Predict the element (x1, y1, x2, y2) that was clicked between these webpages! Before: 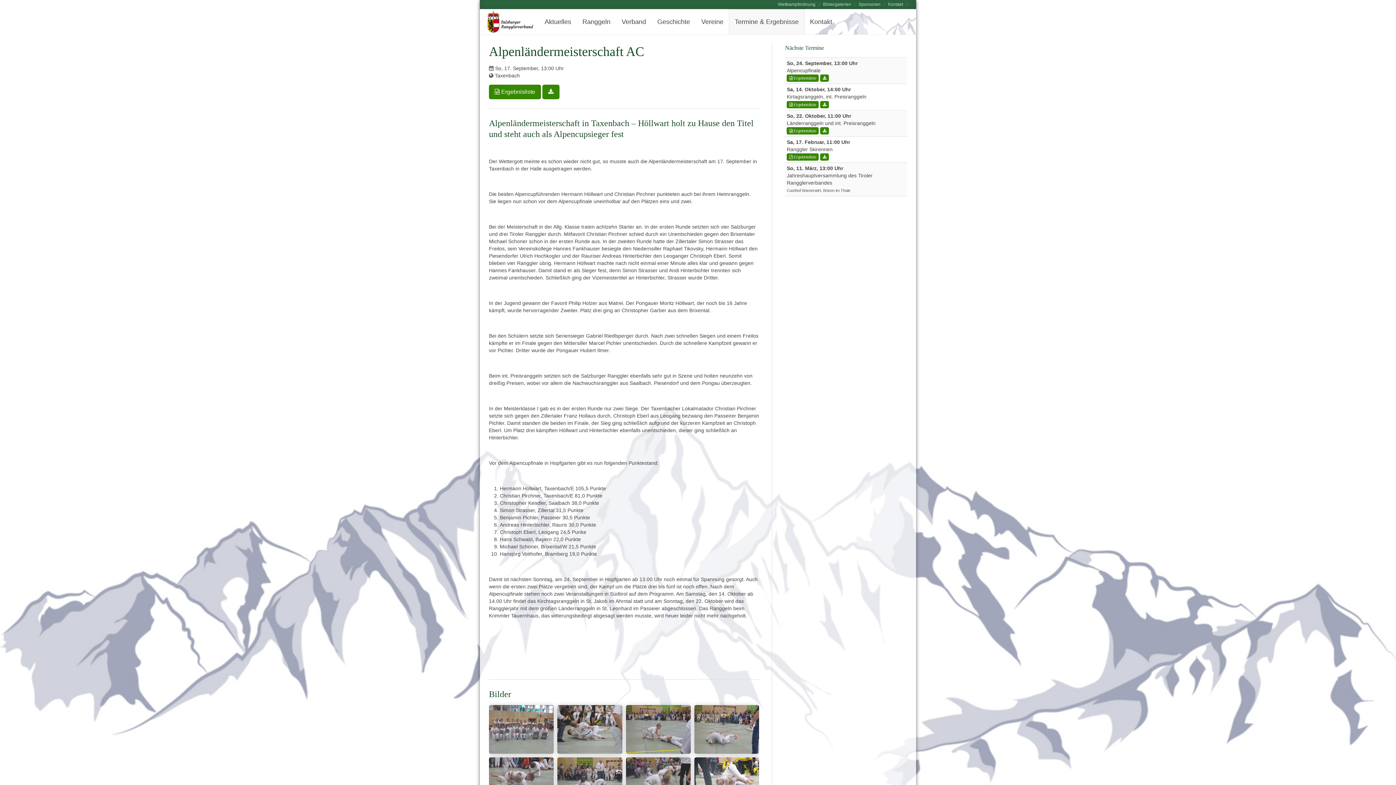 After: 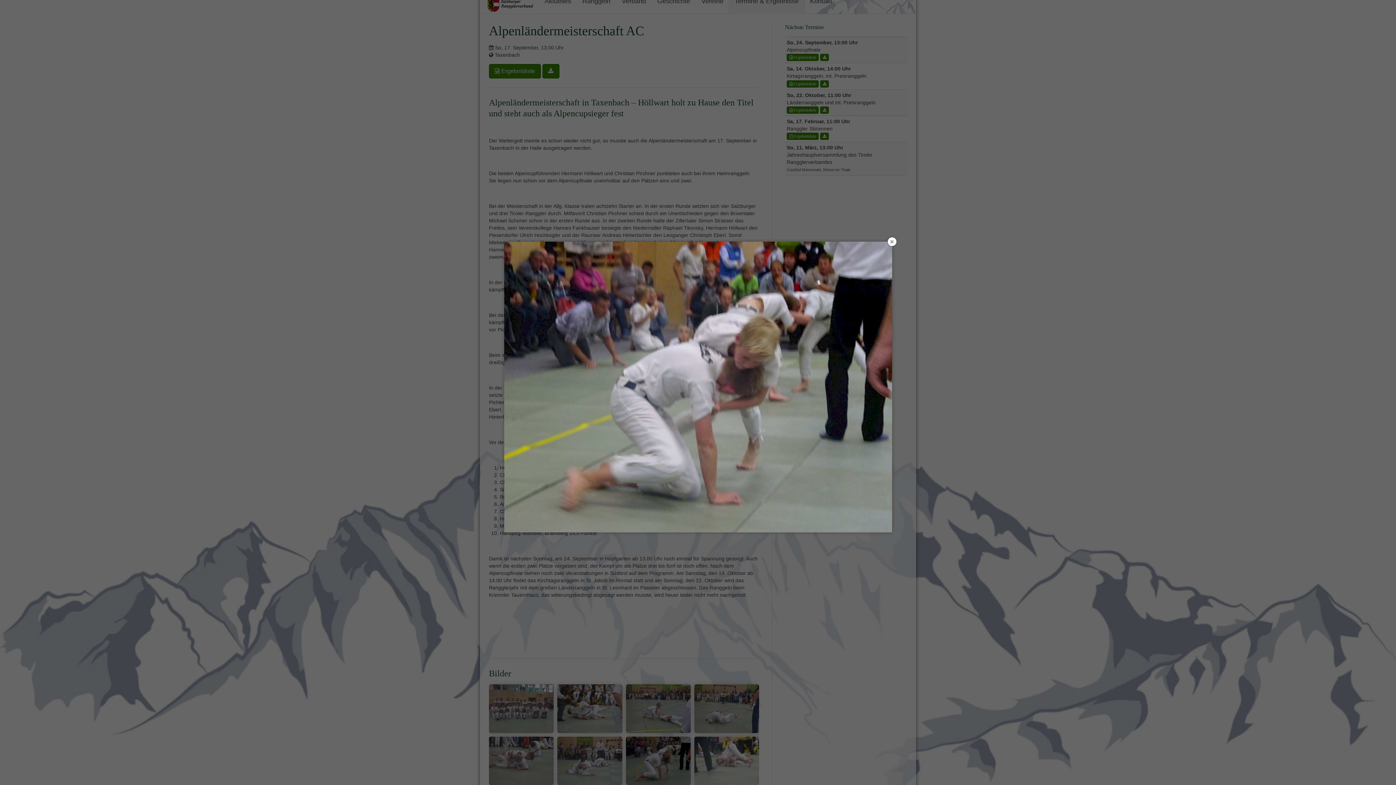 Action: bbox: (626, 757, 690, 806)